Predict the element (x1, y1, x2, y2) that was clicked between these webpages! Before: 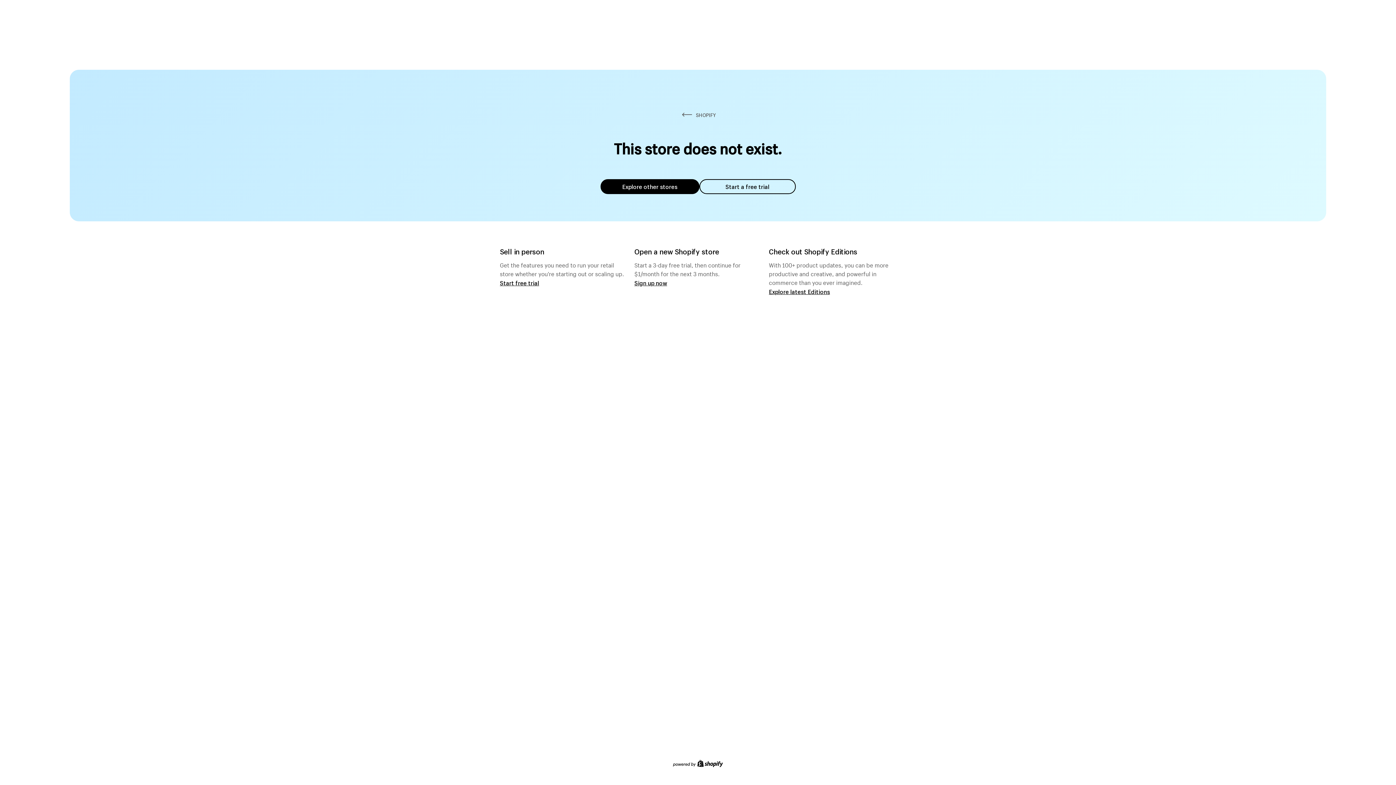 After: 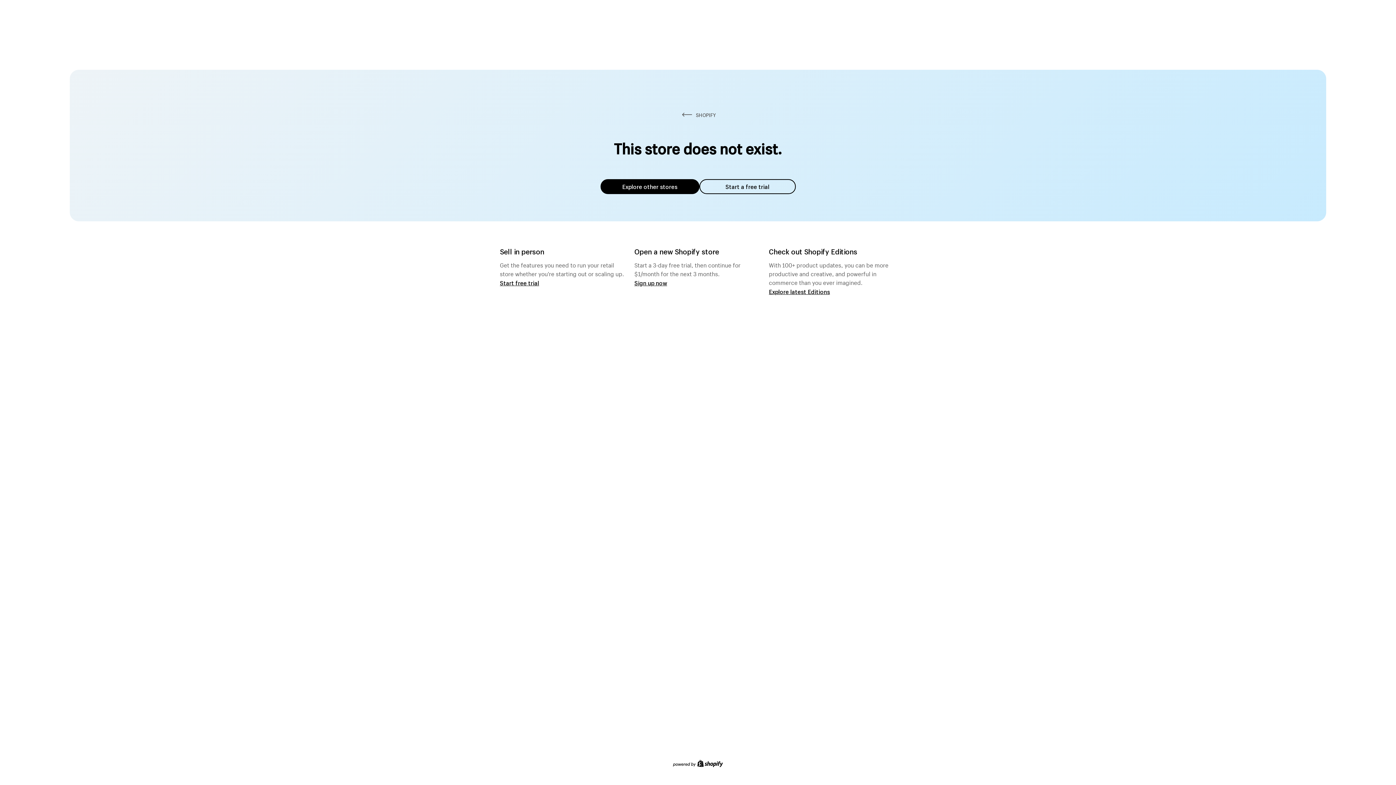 Action: bbox: (600, 179, 699, 194) label: Explore other stores